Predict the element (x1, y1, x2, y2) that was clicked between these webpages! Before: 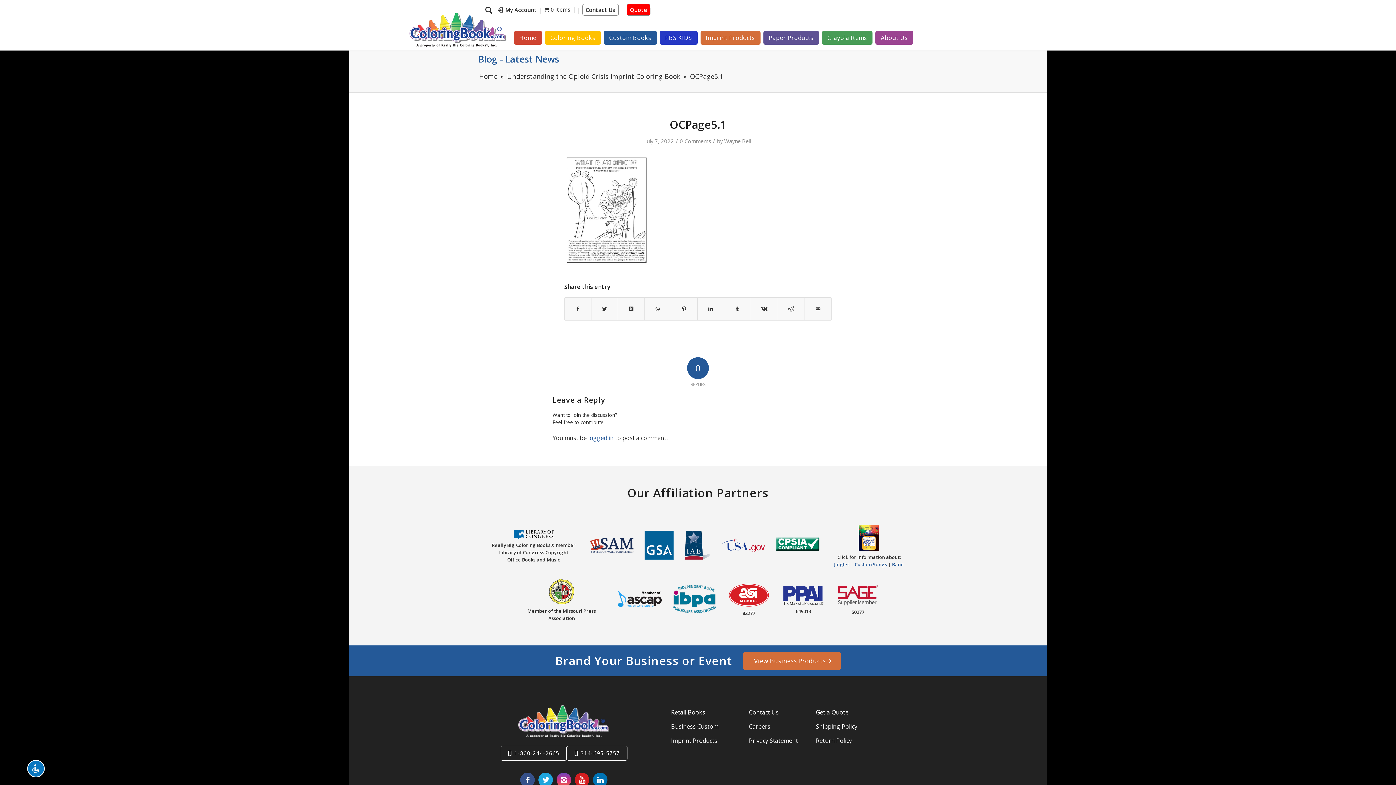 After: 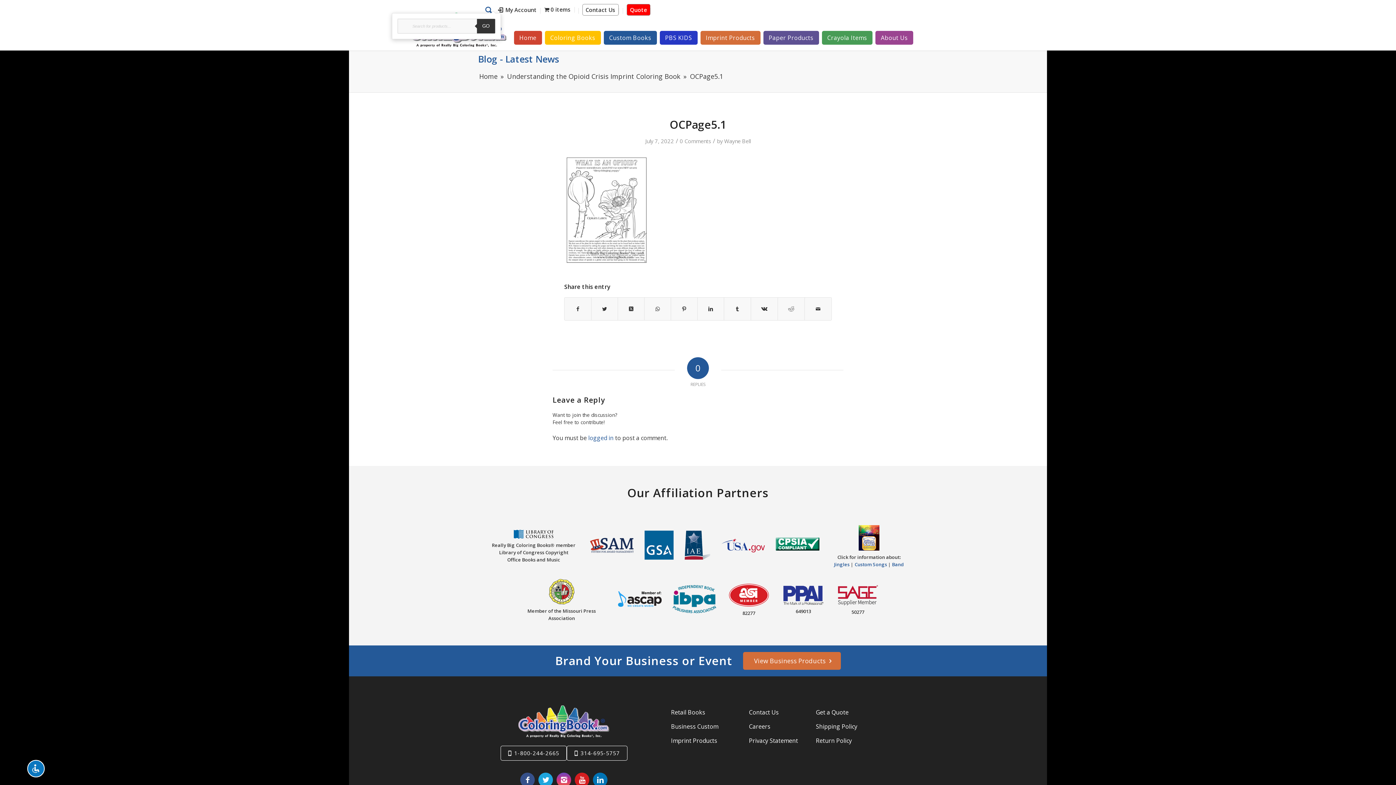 Action: bbox: (500, 19, 509, 52) label: Search